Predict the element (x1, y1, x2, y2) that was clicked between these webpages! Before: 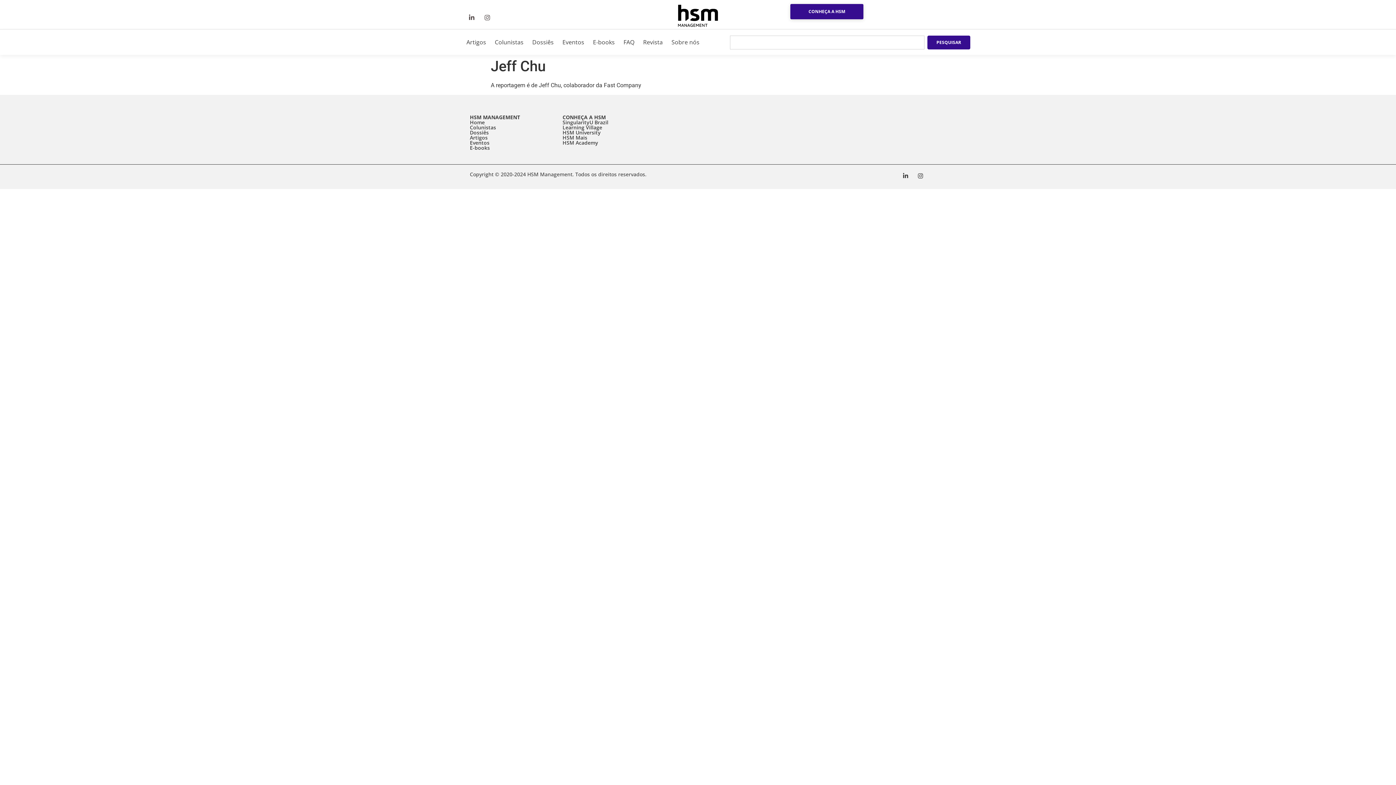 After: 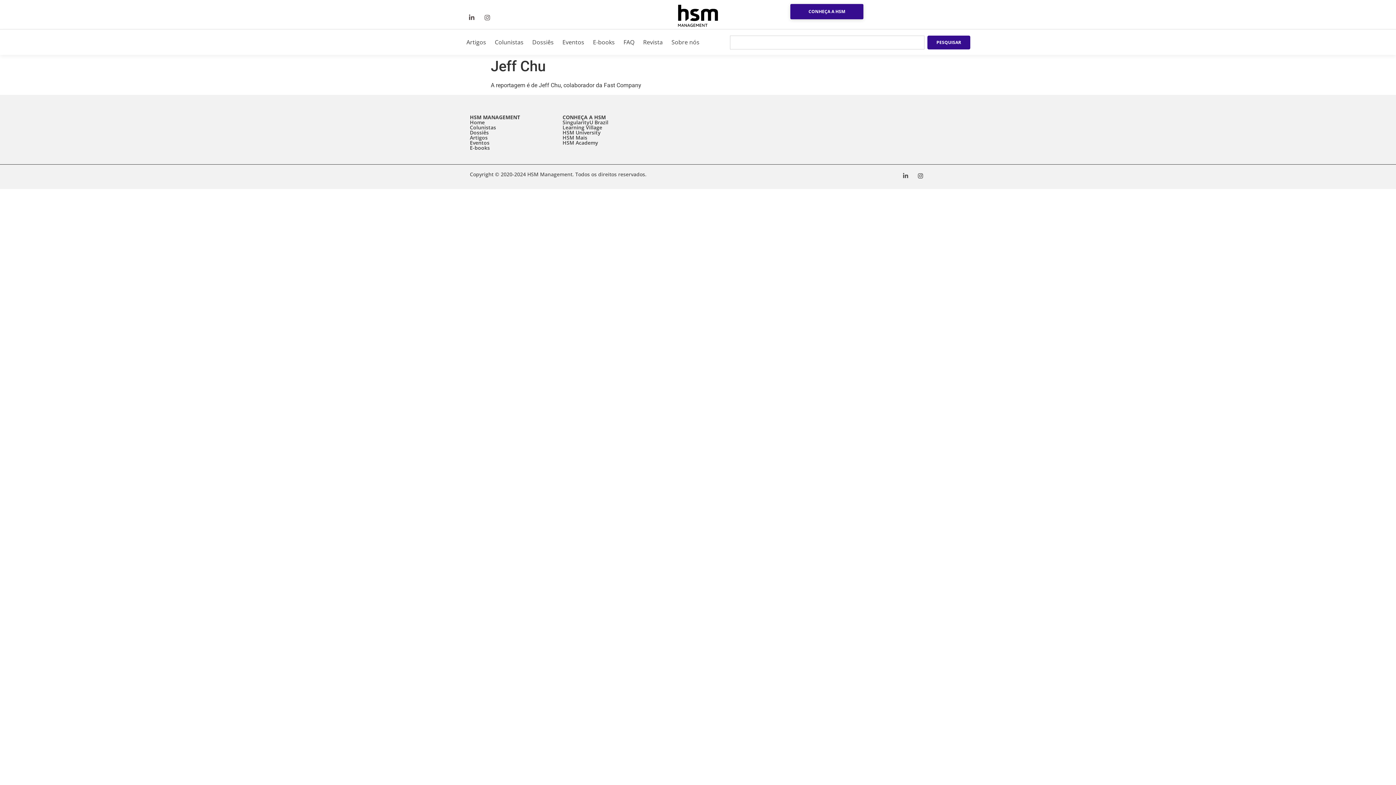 Action: bbox: (899, 170, 911, 181) label: Linkedin-in